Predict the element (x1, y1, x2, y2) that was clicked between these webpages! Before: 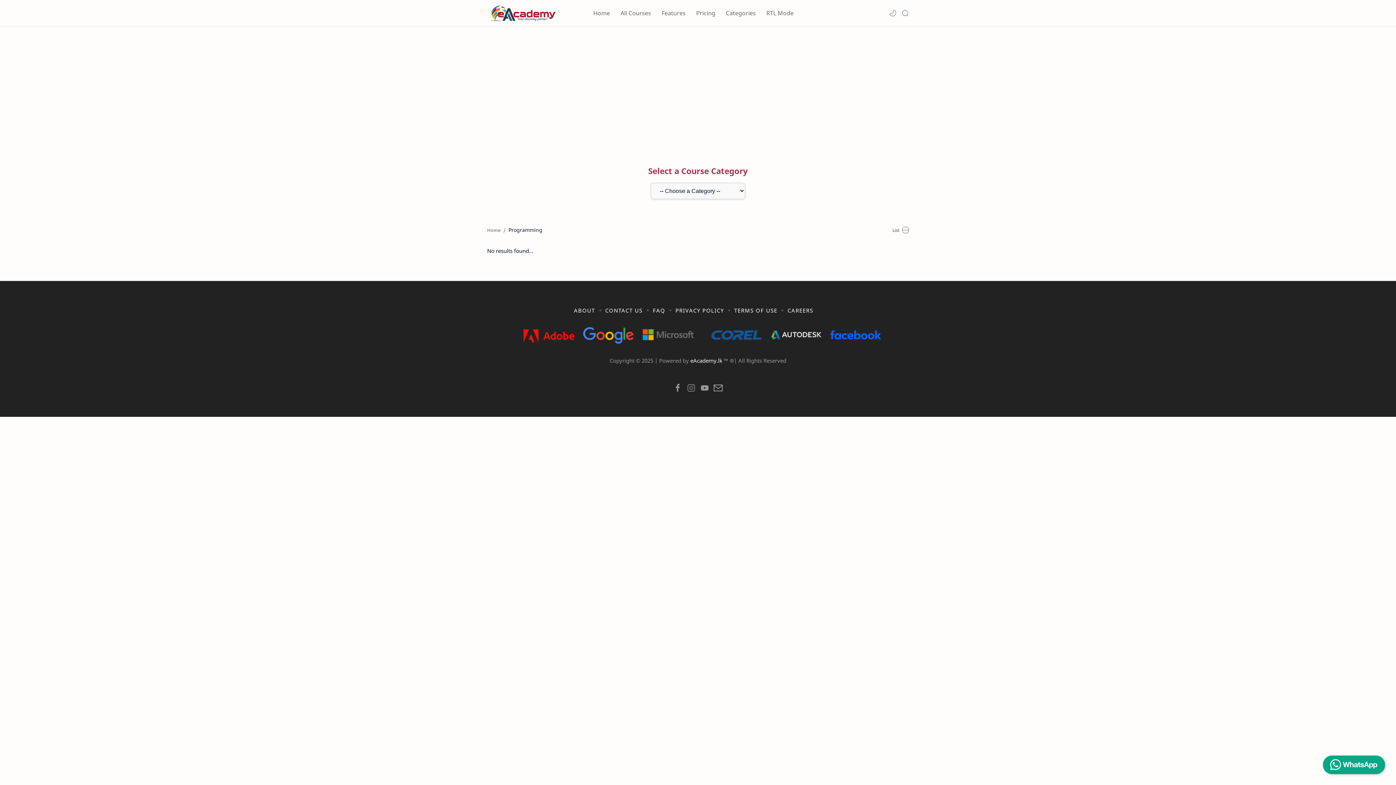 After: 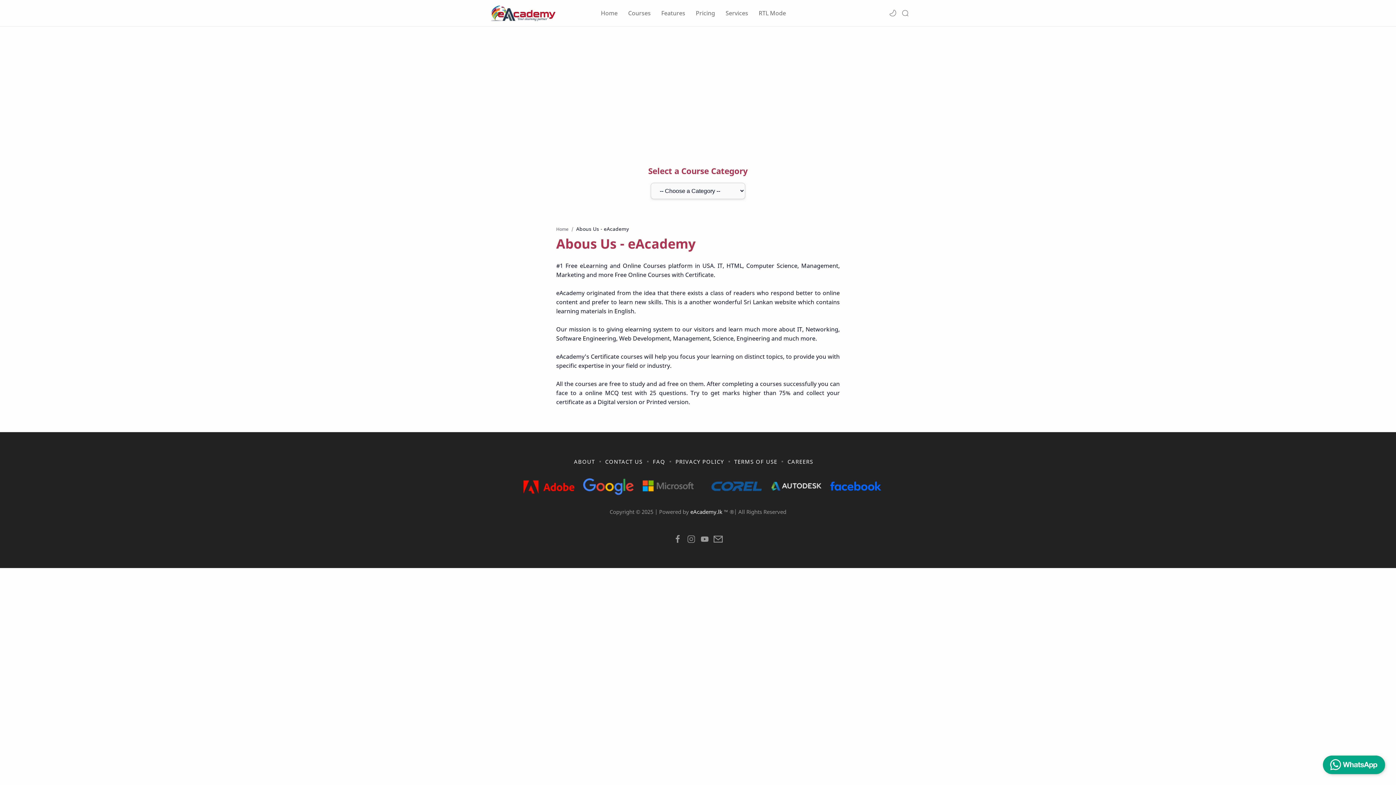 Action: label: ABOUT bbox: (574, 304, 595, 316)